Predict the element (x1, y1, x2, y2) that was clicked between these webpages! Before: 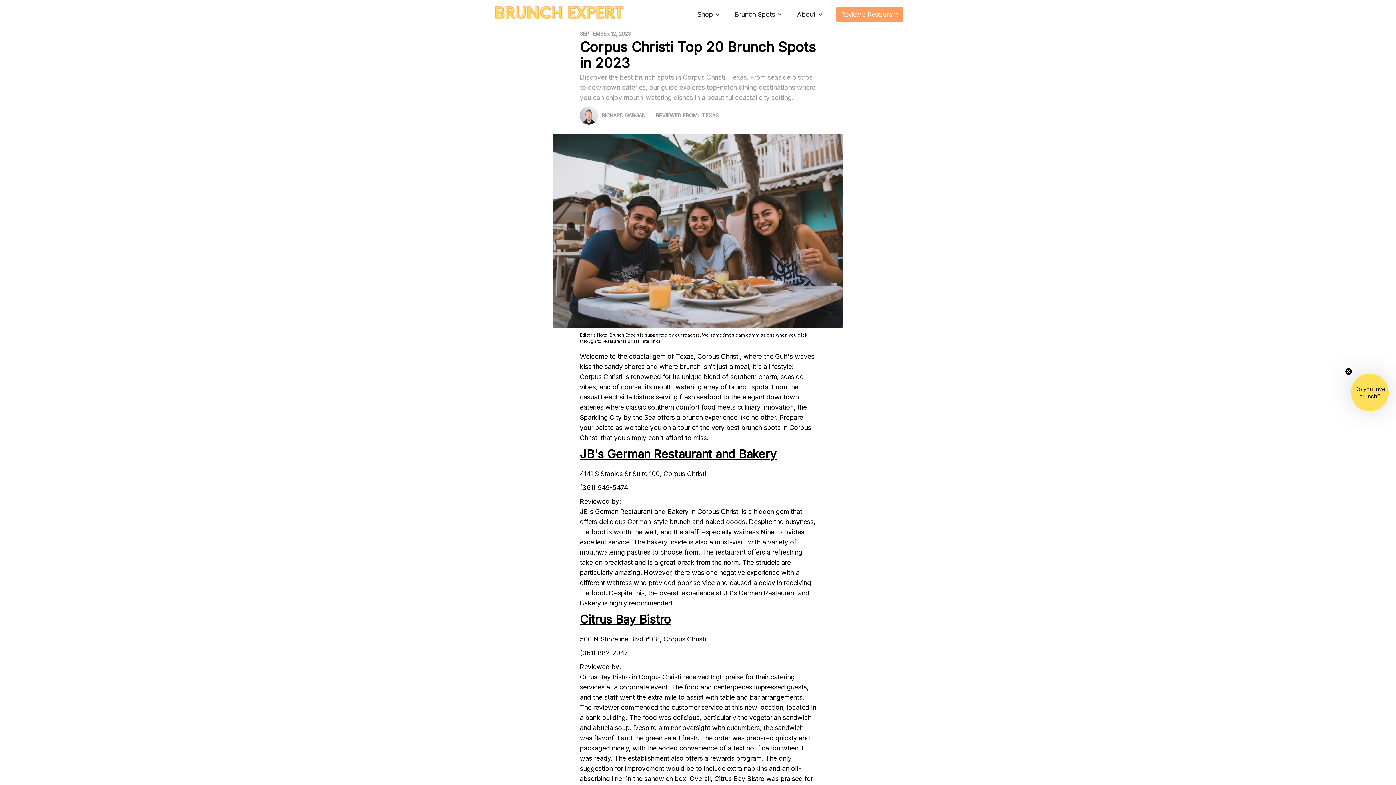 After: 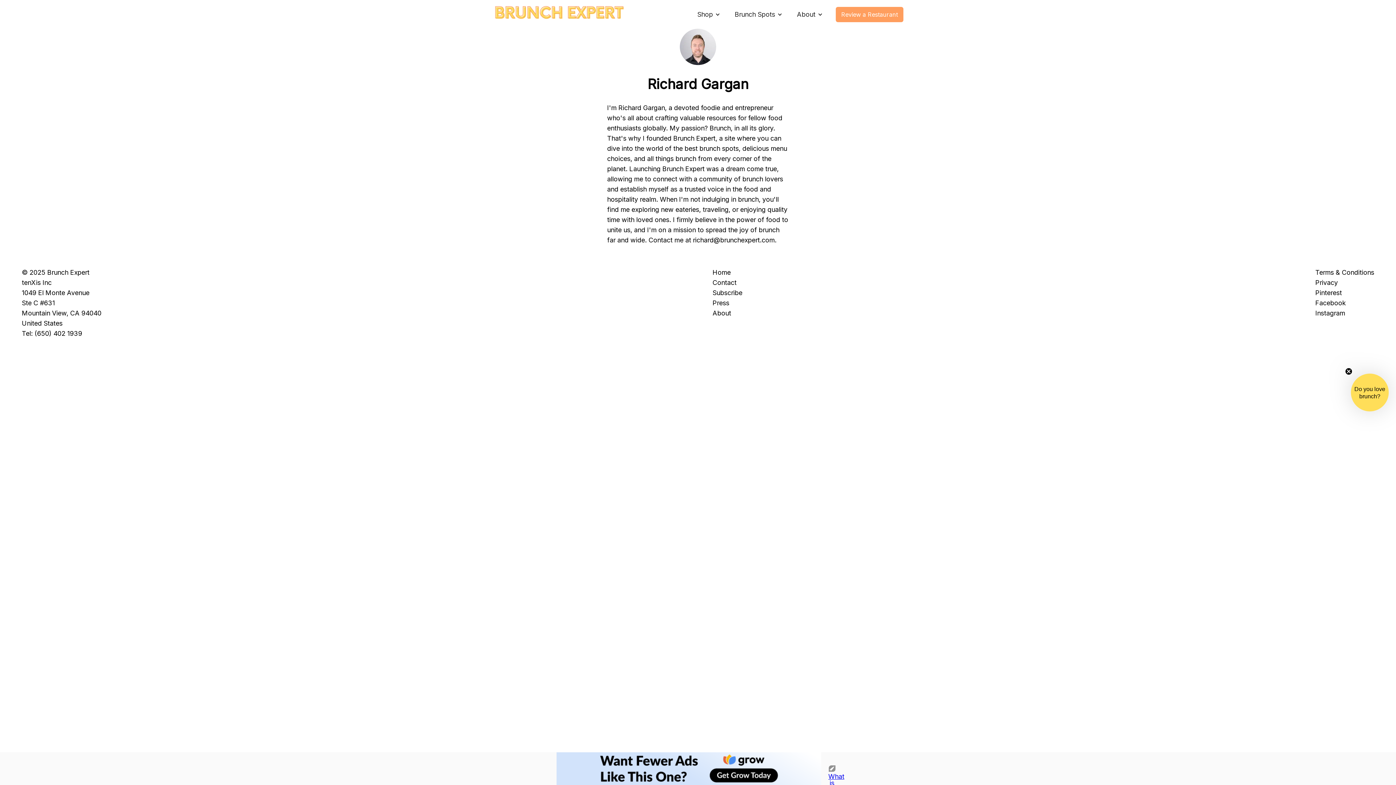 Action: bbox: (580, 106, 645, 124) label: RICHARD GARGAN